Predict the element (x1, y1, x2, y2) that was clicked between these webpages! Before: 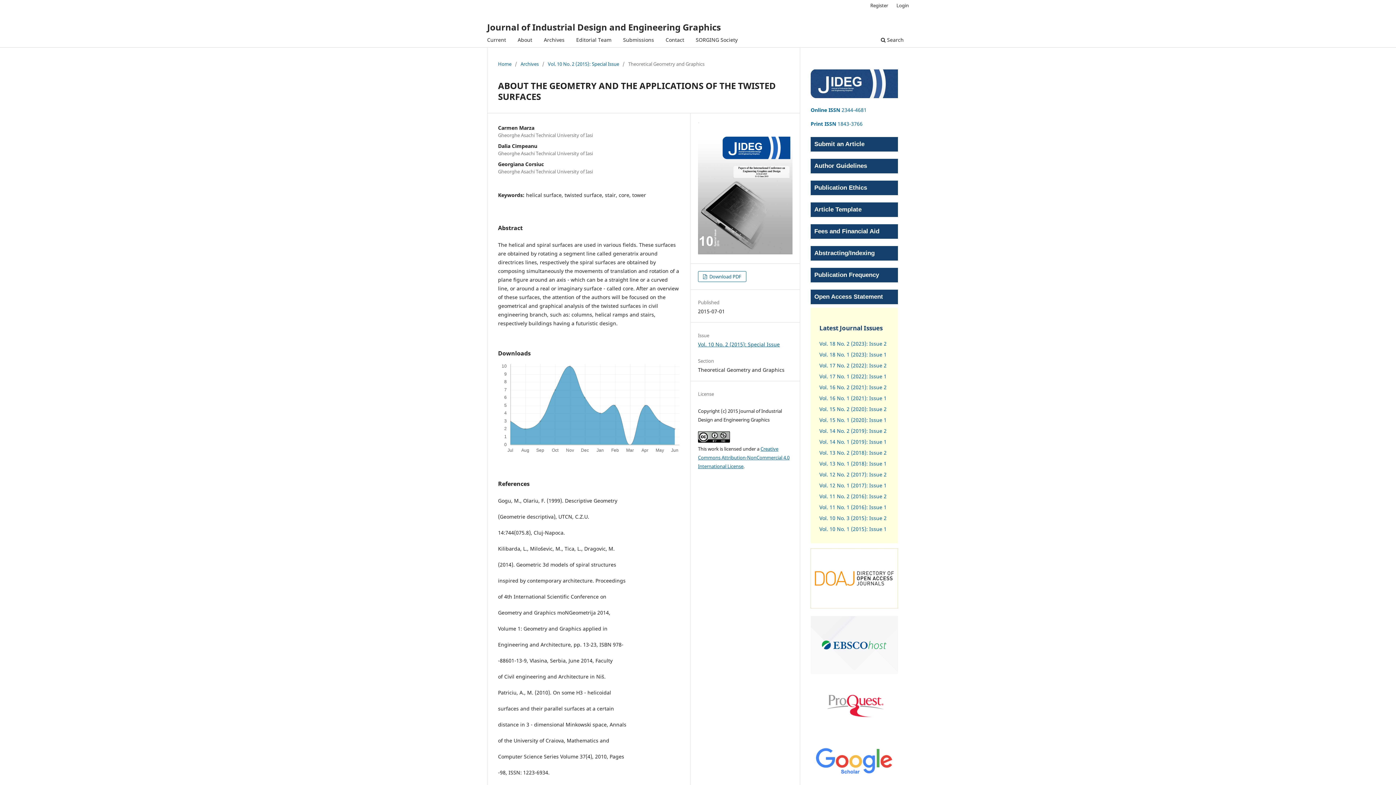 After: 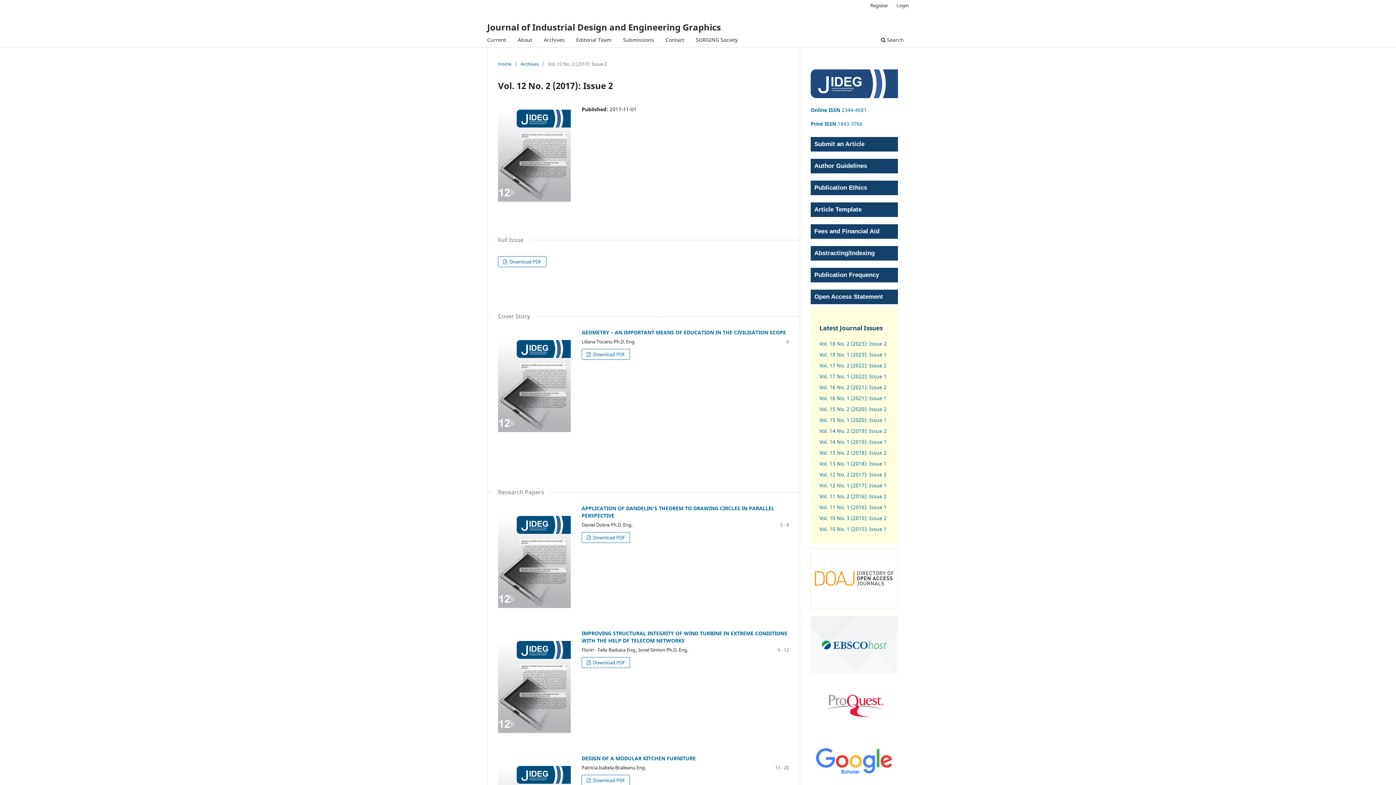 Action: label: : bbox: (866, 482, 868, 489)